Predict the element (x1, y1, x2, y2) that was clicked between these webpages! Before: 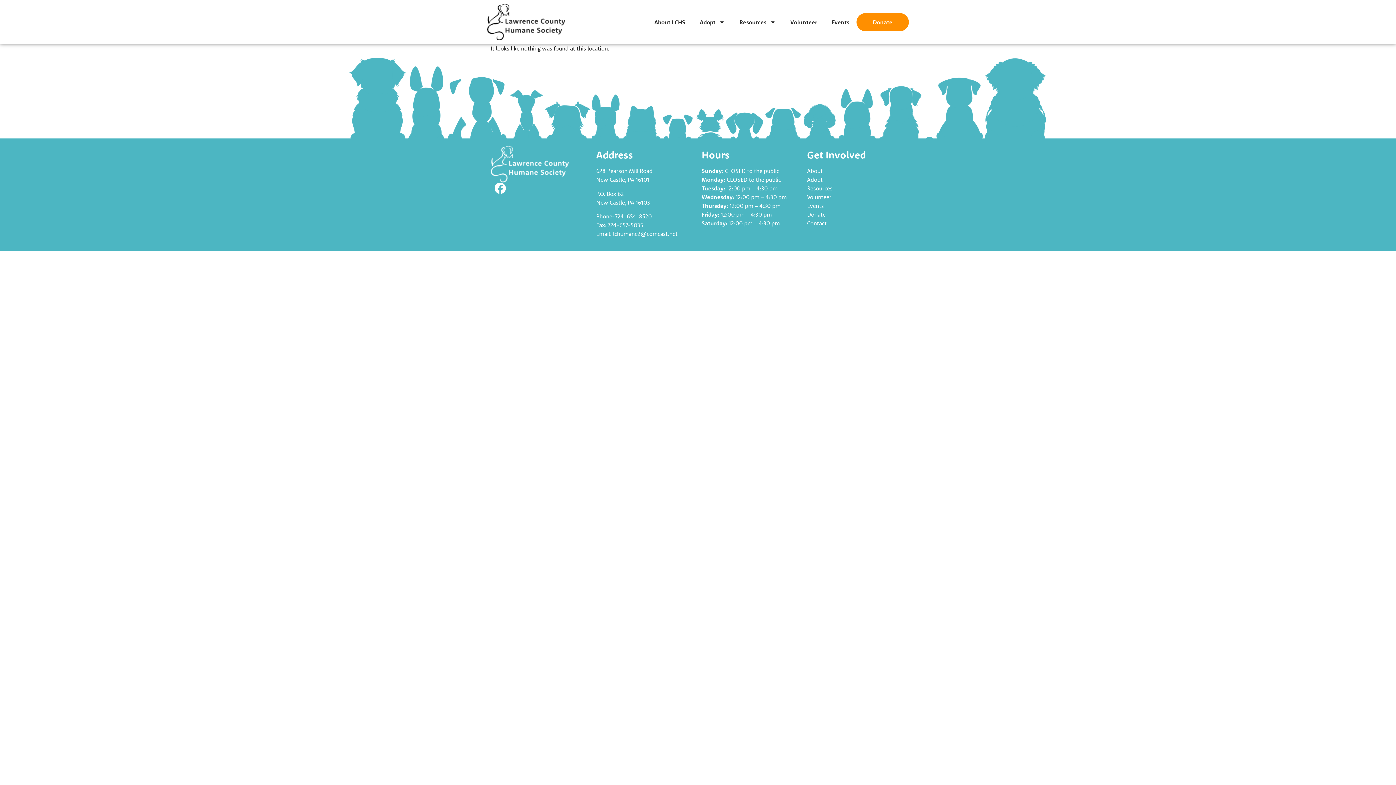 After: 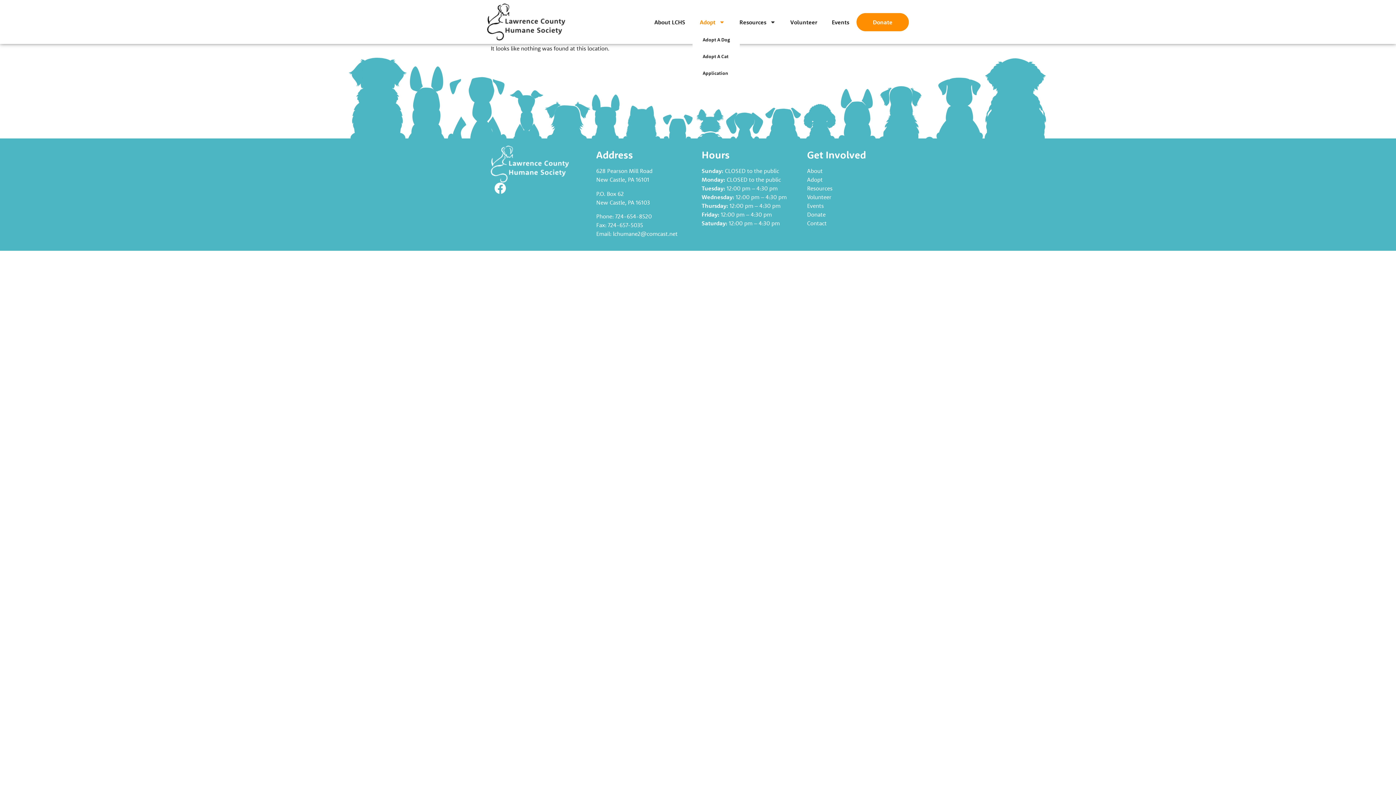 Action: bbox: (692, 12, 732, 31) label: Adopt